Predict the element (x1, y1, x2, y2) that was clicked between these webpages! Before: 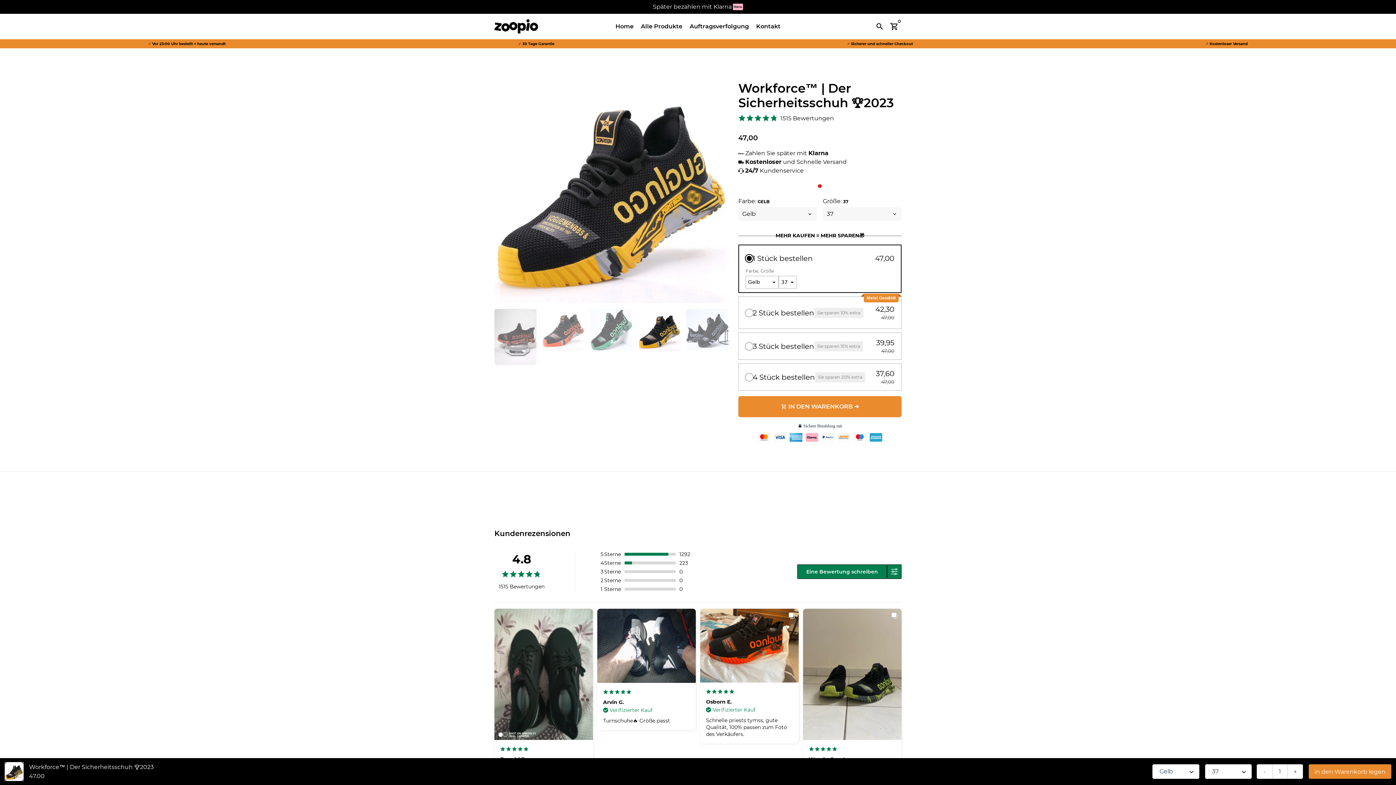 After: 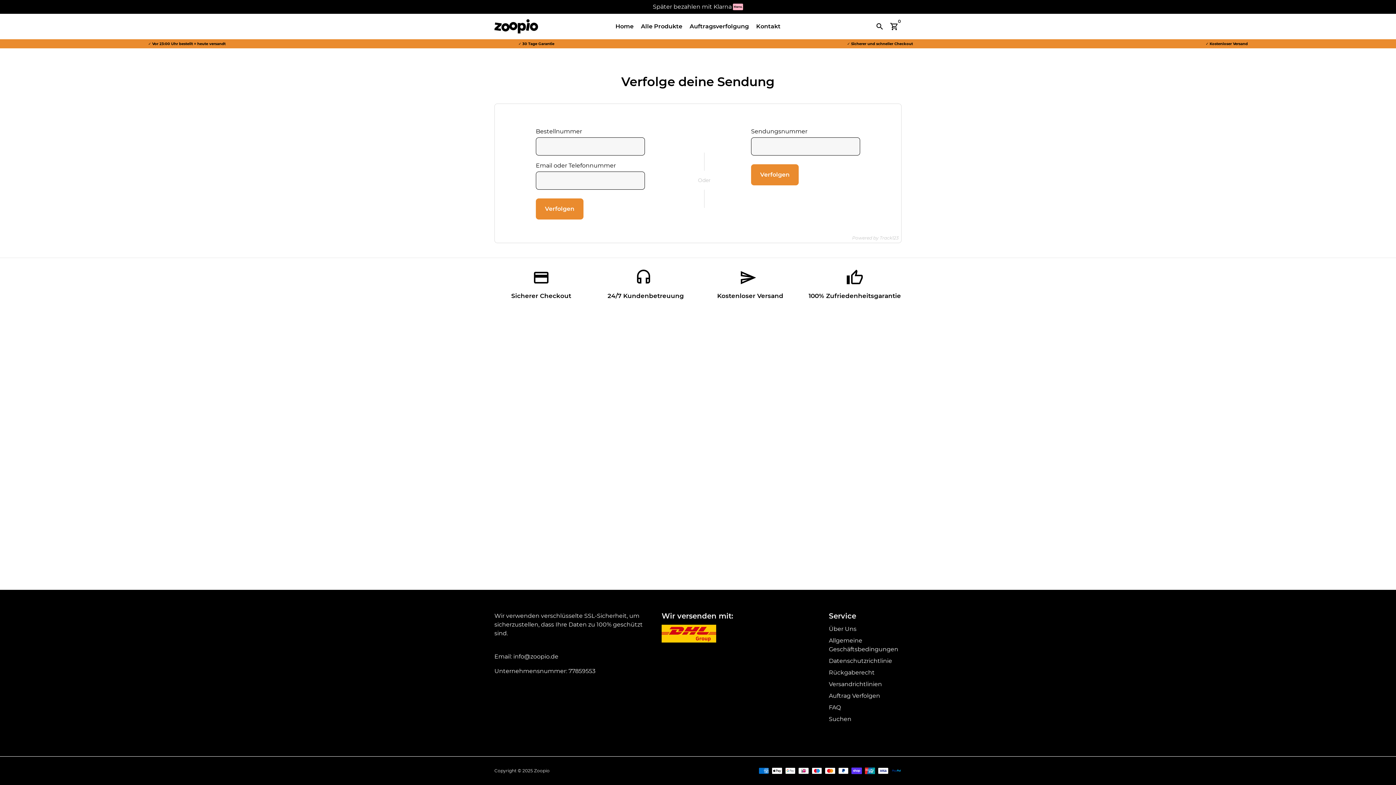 Action: bbox: (686, 20, 752, 32) label: Auftragsverfolgung